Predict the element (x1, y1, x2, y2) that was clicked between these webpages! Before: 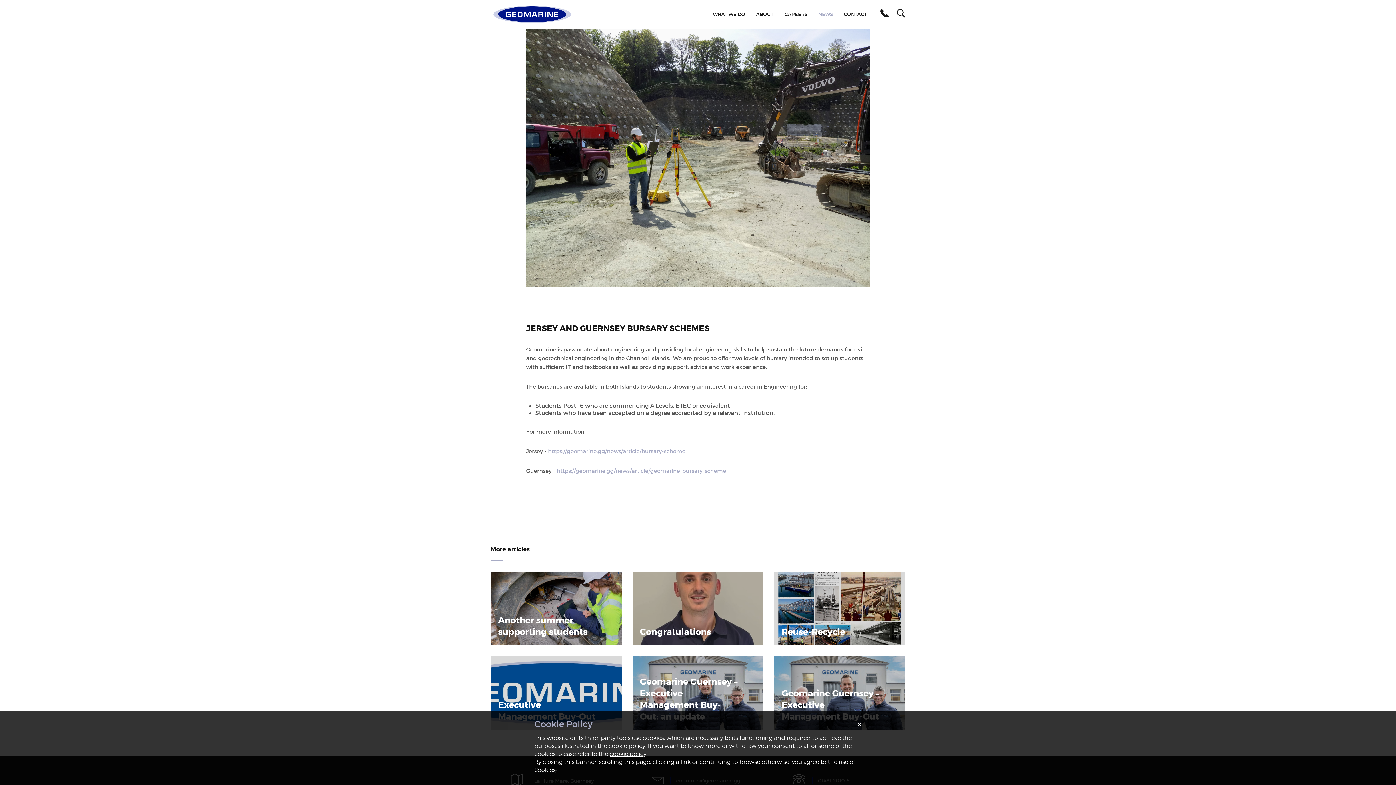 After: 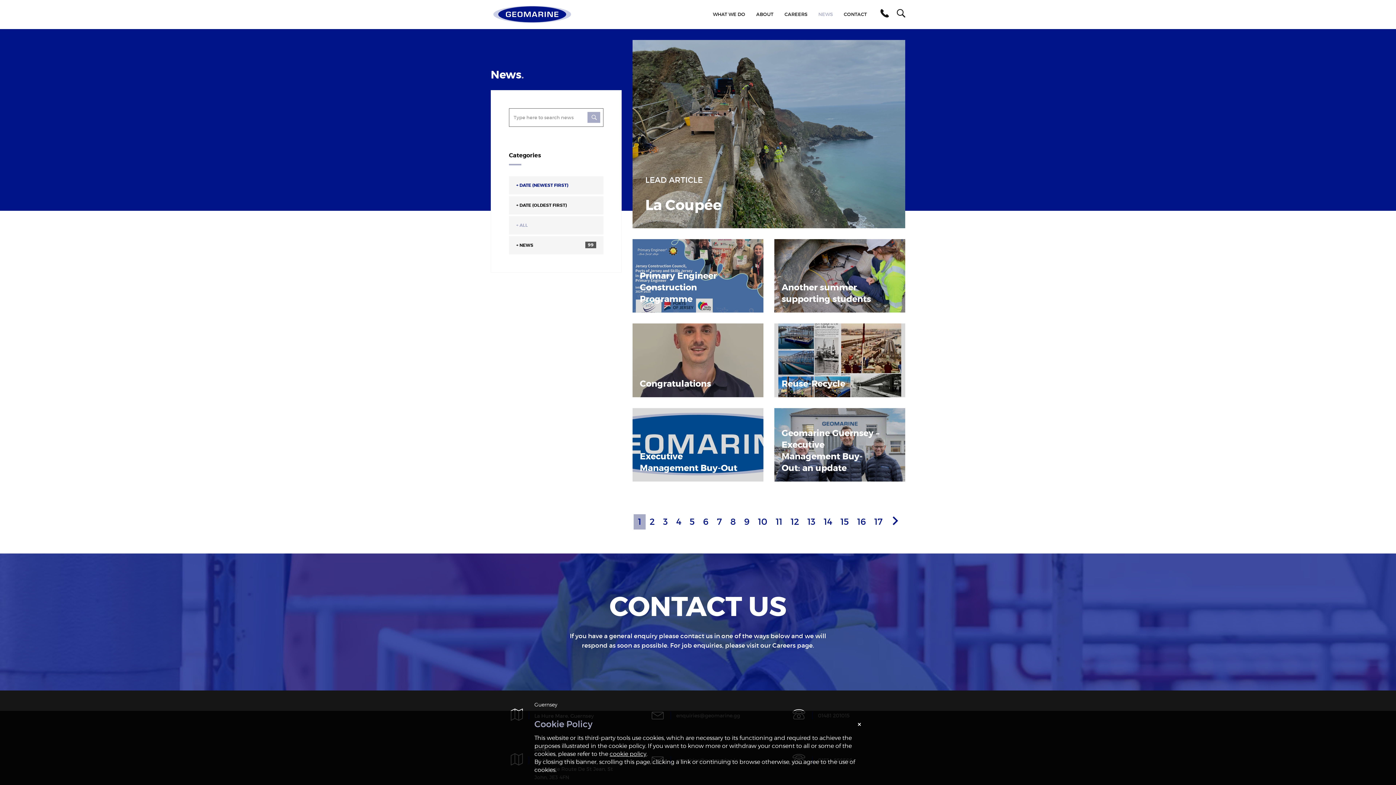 Action: bbox: (813, 0, 838, 29) label: NEWS